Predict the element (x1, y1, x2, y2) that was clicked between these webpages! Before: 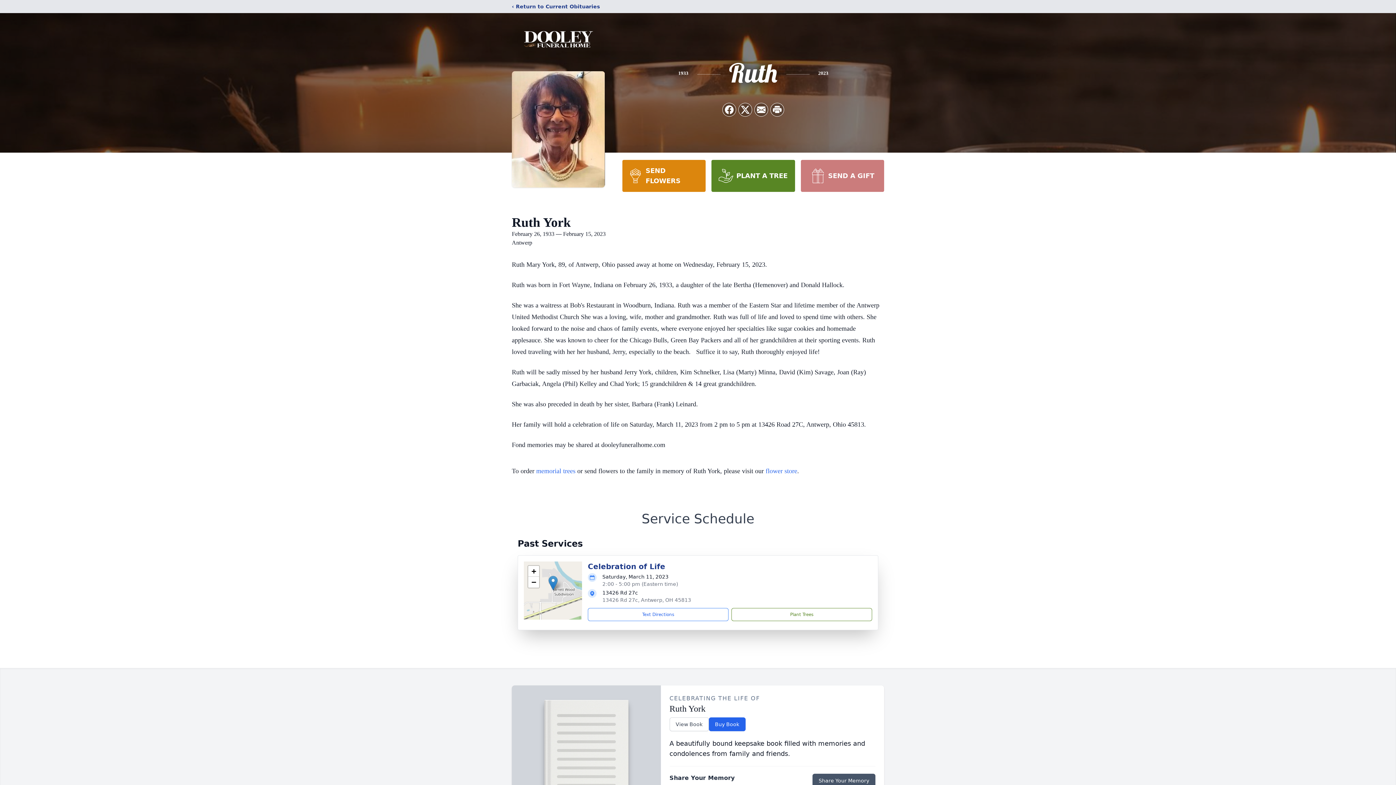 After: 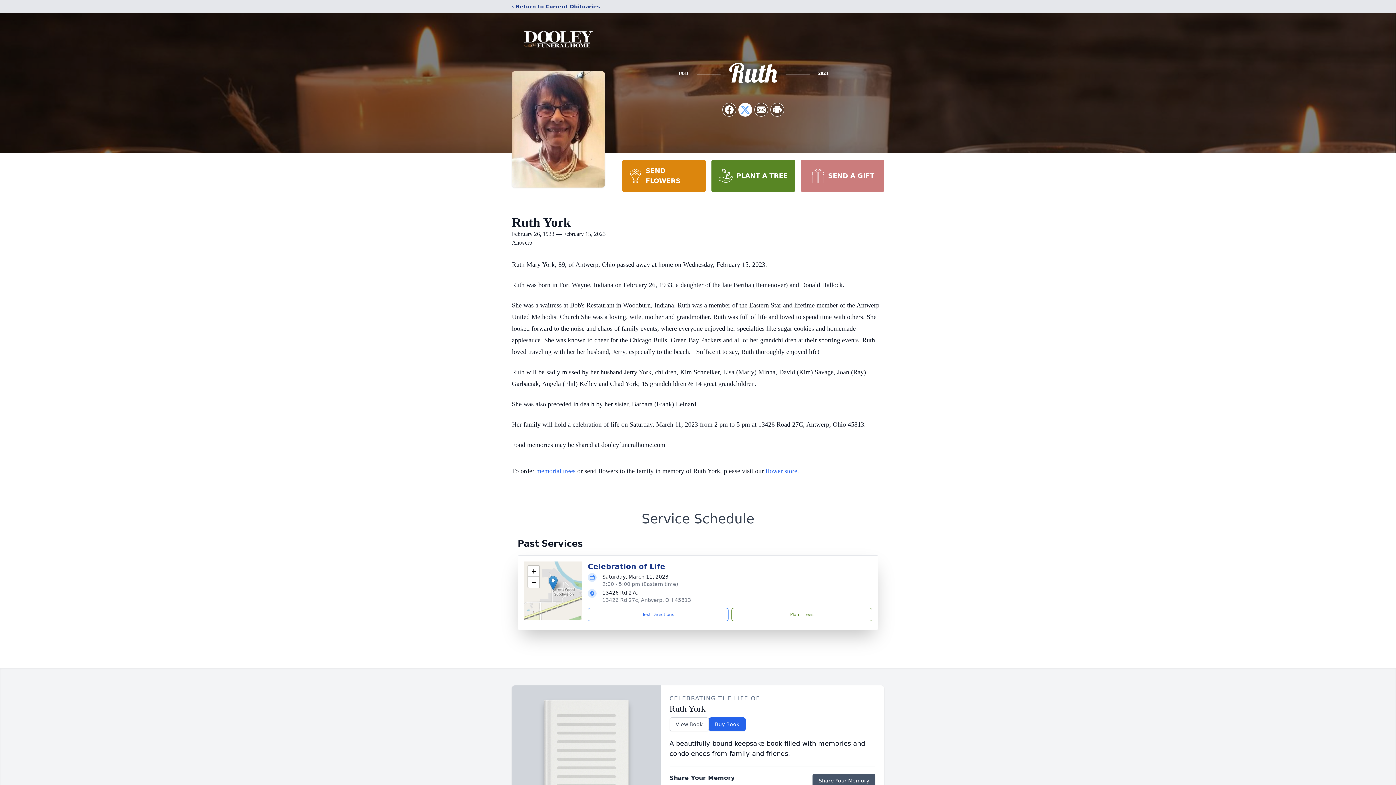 Action: bbox: (738, 103, 752, 116) label: Share on X